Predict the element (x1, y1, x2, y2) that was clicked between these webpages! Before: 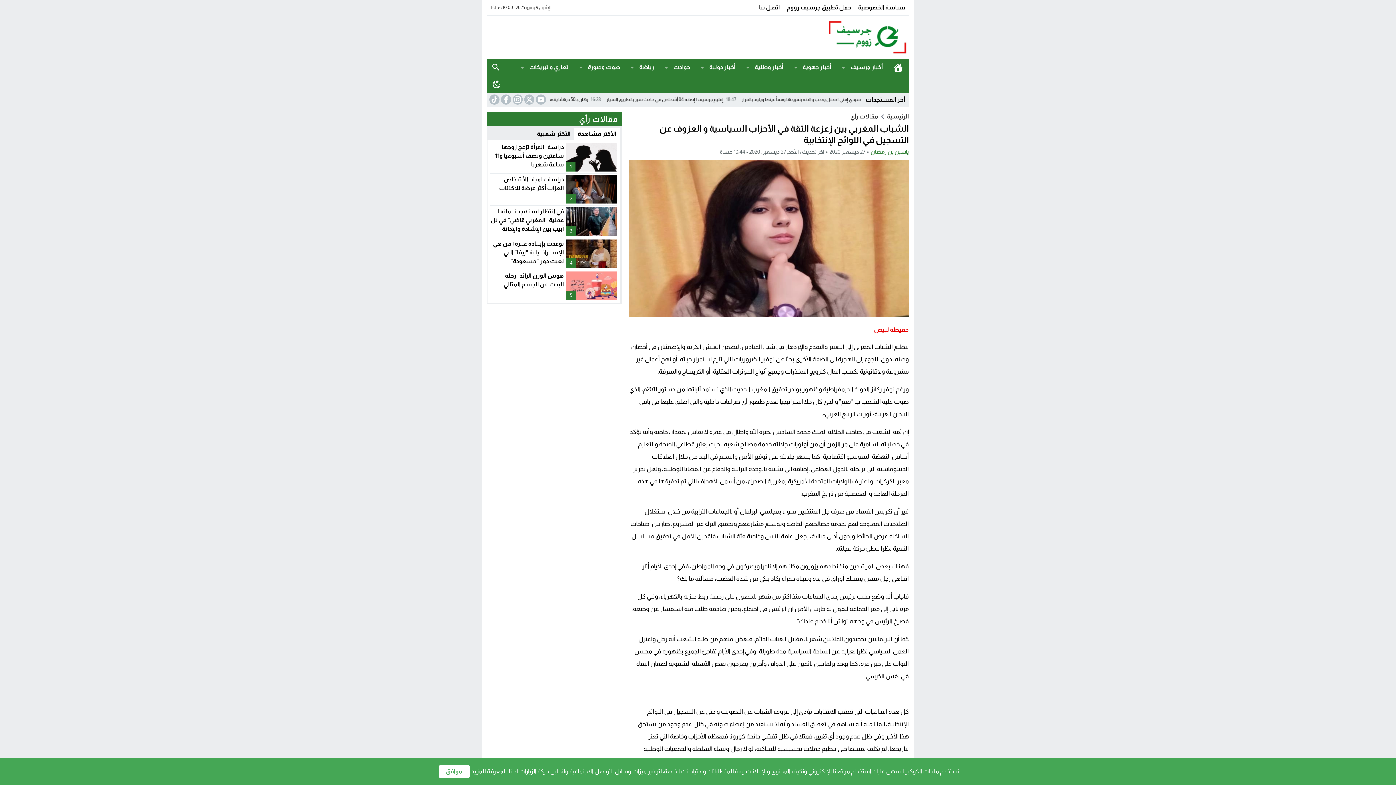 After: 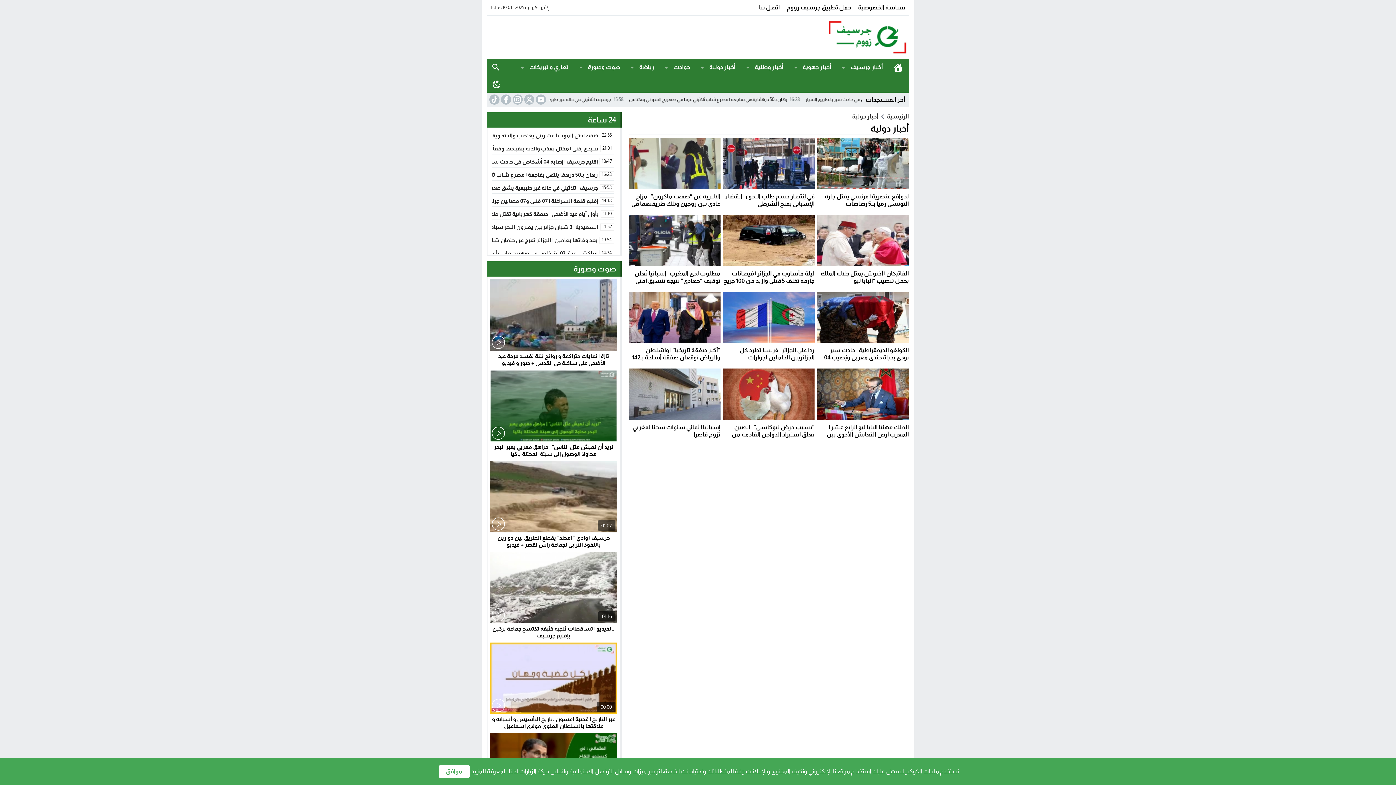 Action: bbox: (694, 59, 740, 75) label: أخبار دولية